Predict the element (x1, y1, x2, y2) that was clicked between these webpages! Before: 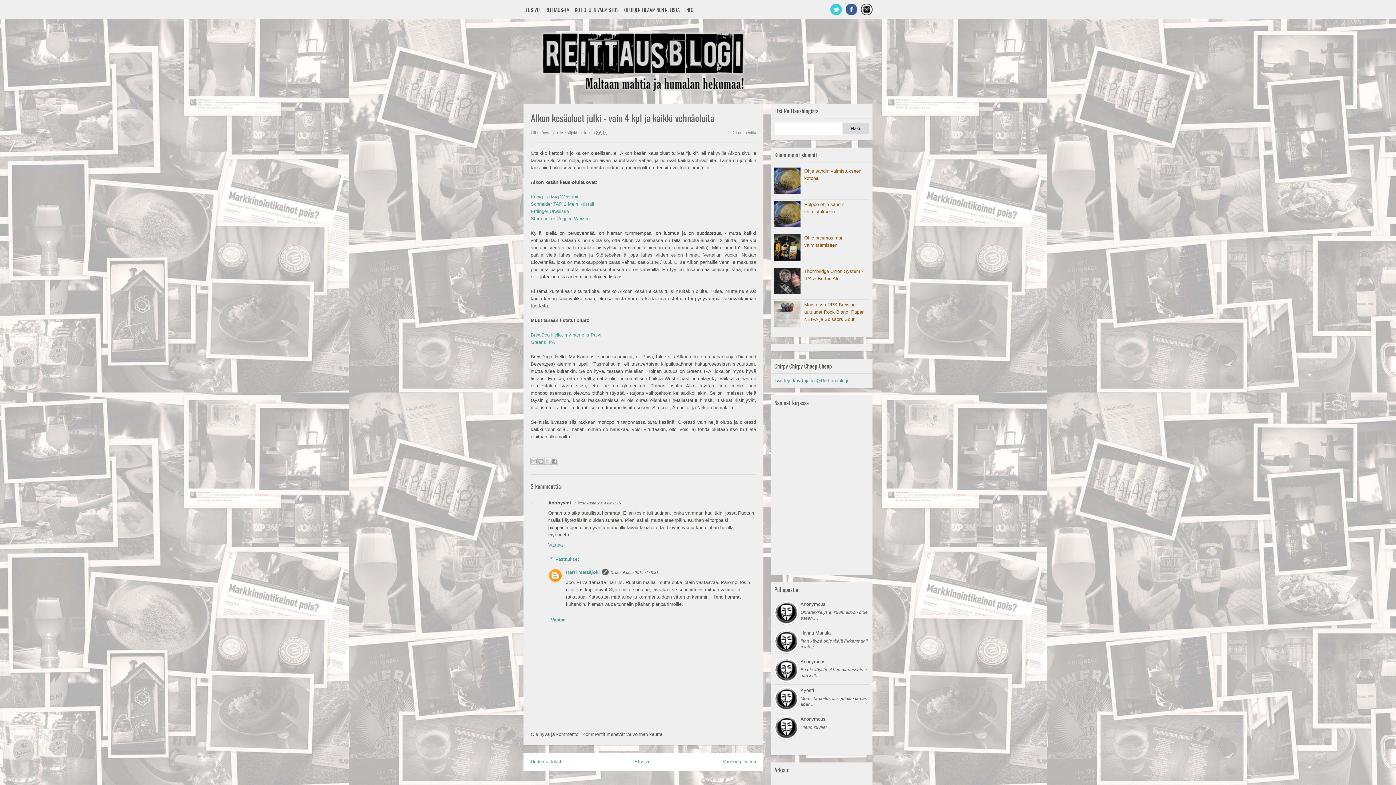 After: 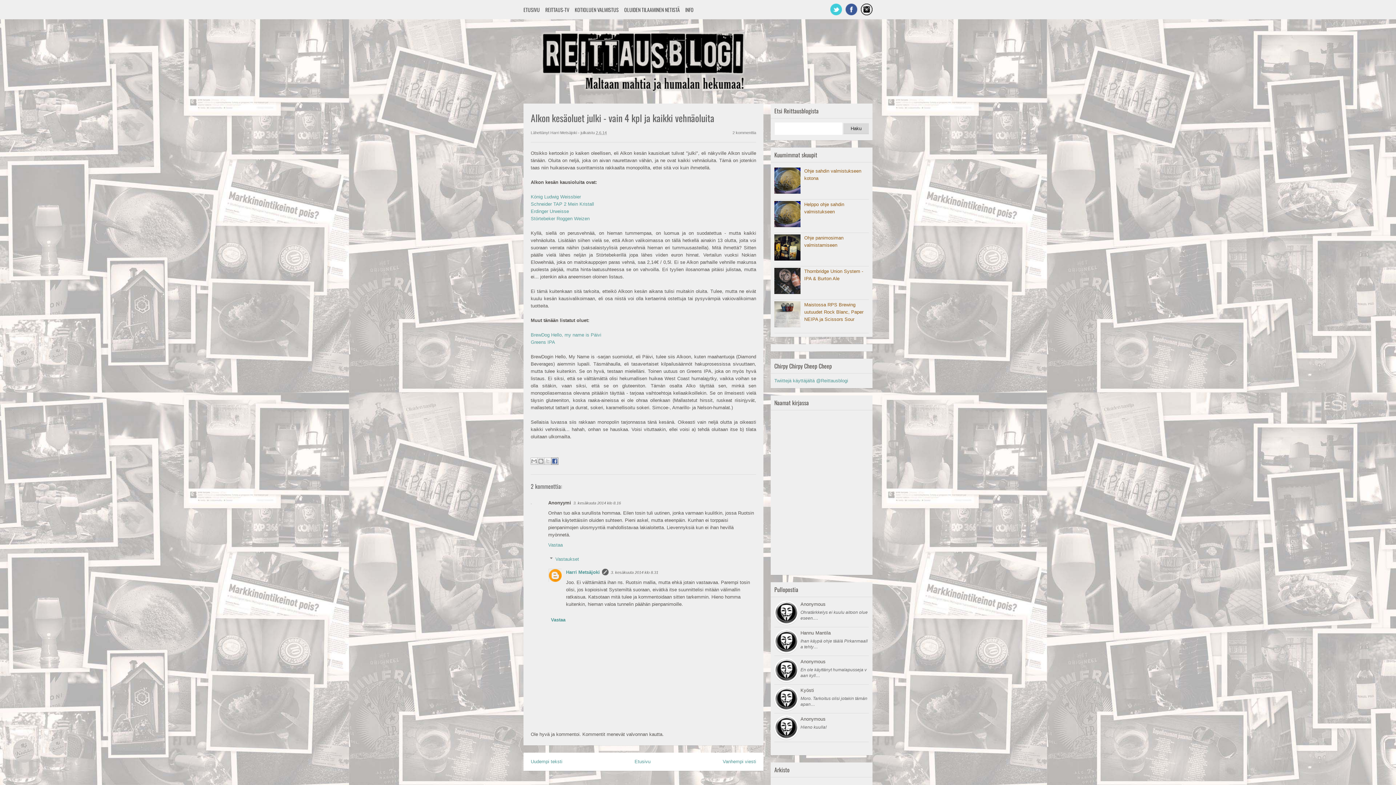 Action: label: Jaa Facebookiin bbox: (551, 457, 558, 464)